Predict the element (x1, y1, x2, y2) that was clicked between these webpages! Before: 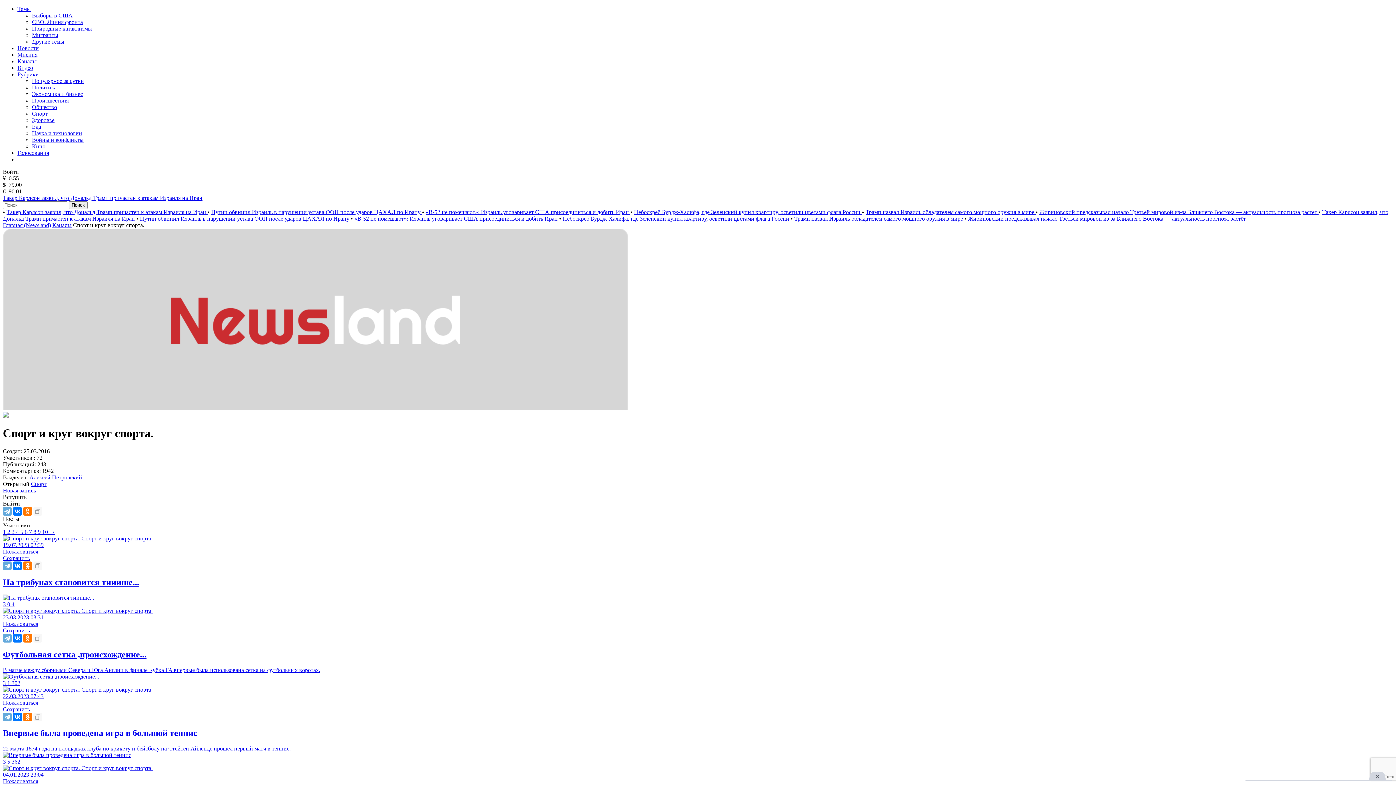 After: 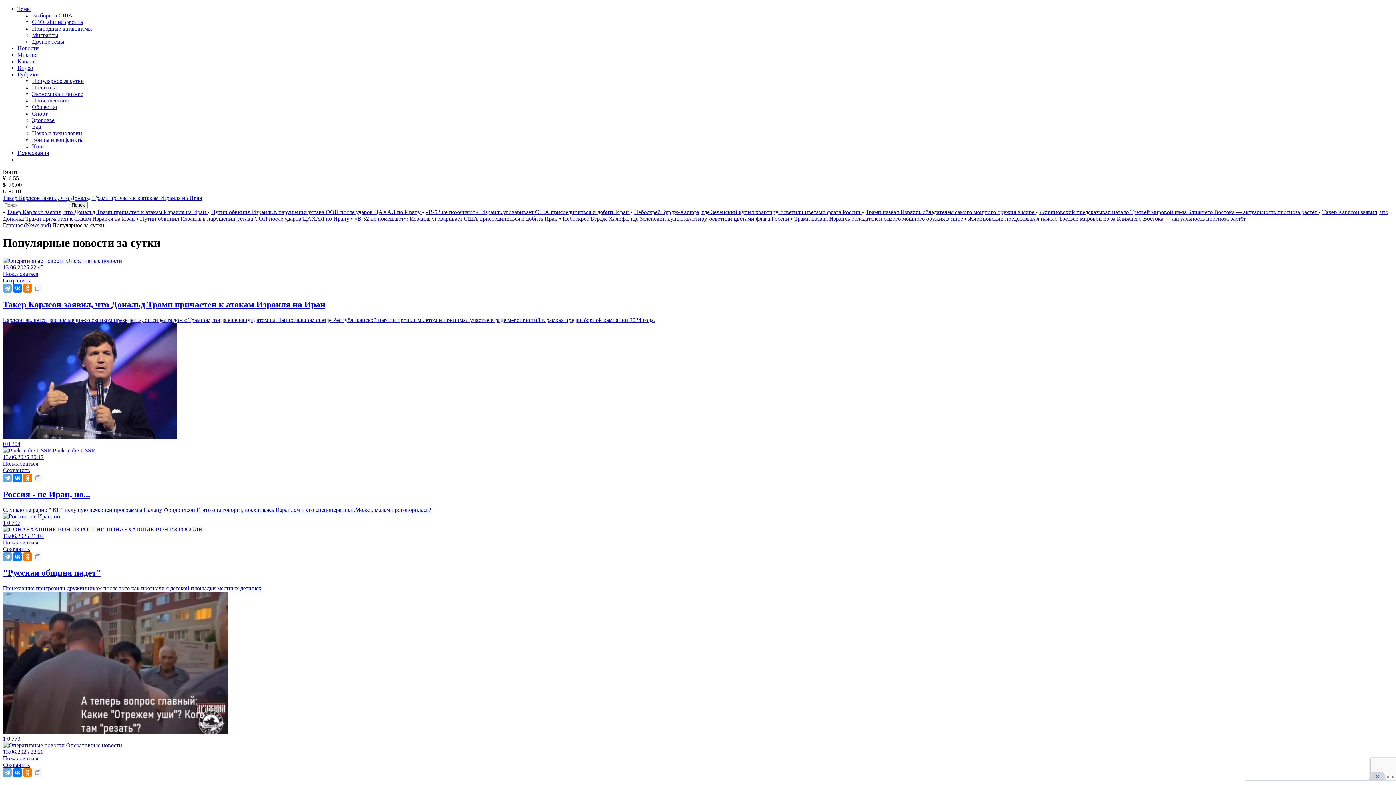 Action: label: Популярное за сутки bbox: (32, 77, 84, 84)